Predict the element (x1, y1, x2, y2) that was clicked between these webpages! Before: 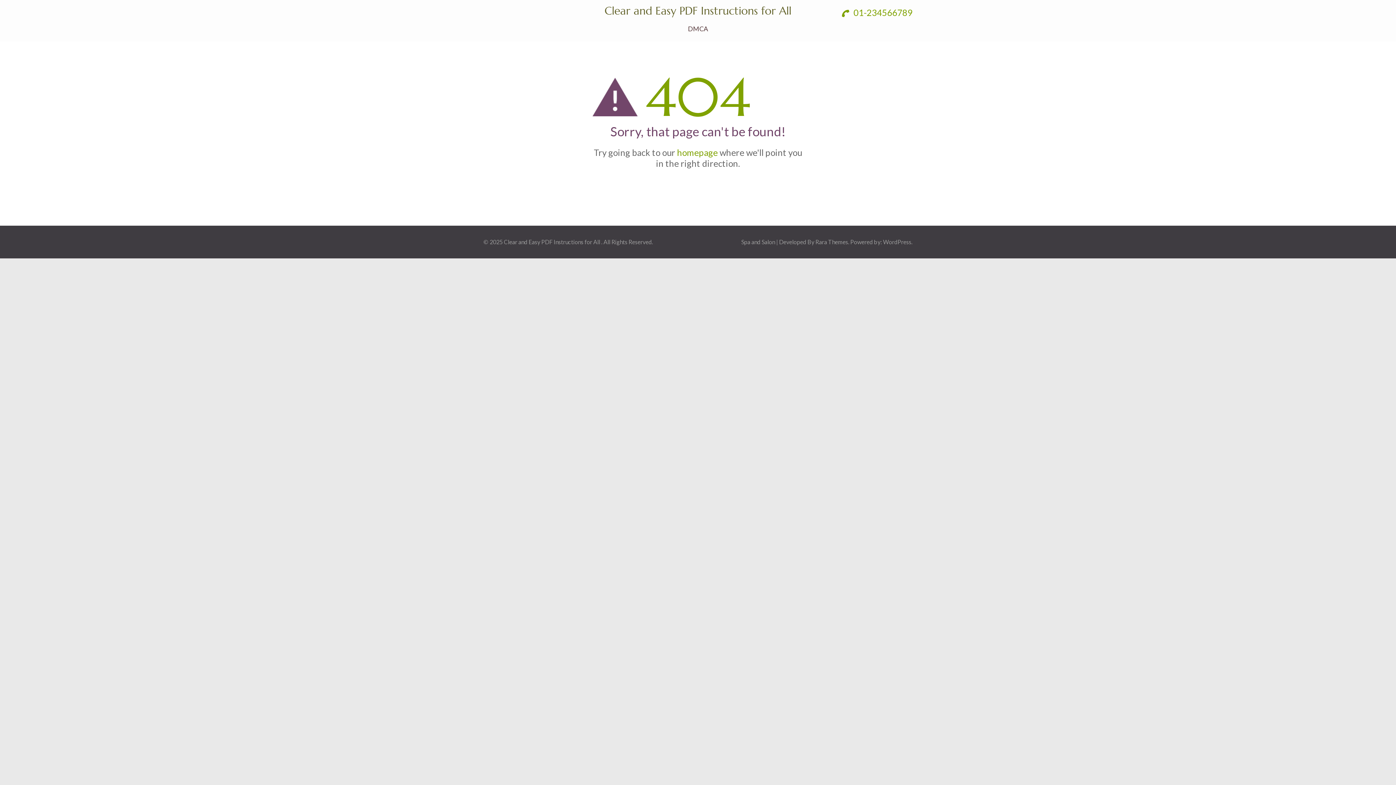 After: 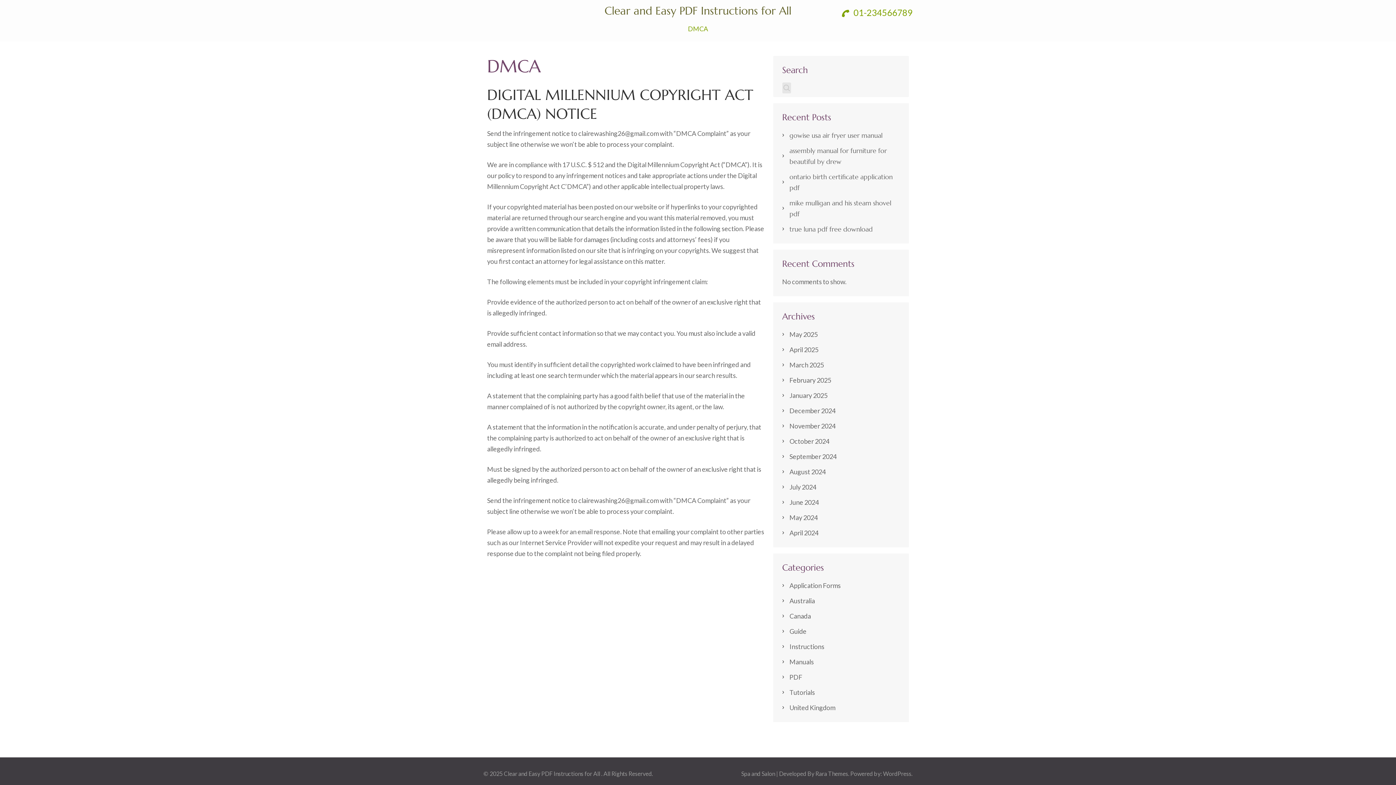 Action: bbox: (688, 25, 708, 41) label: DMCA